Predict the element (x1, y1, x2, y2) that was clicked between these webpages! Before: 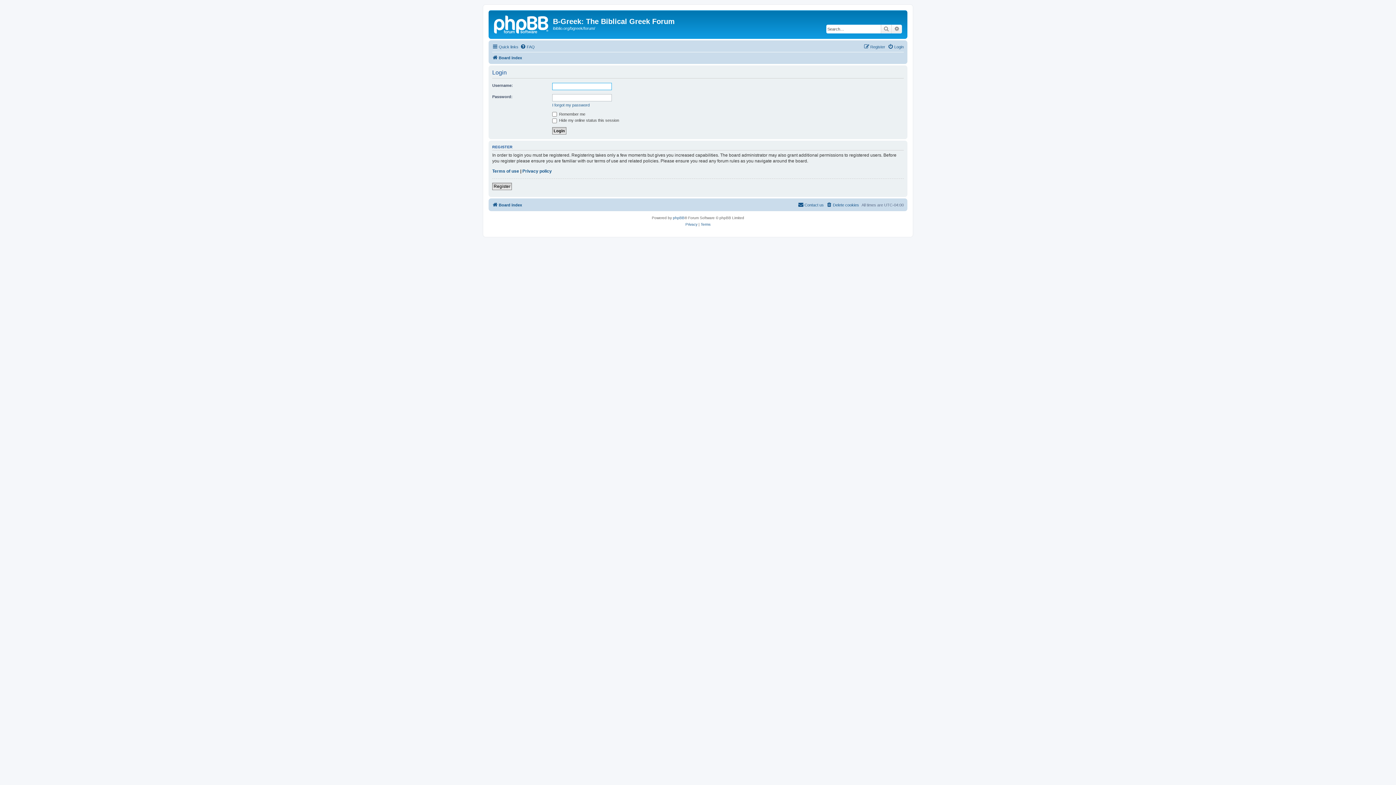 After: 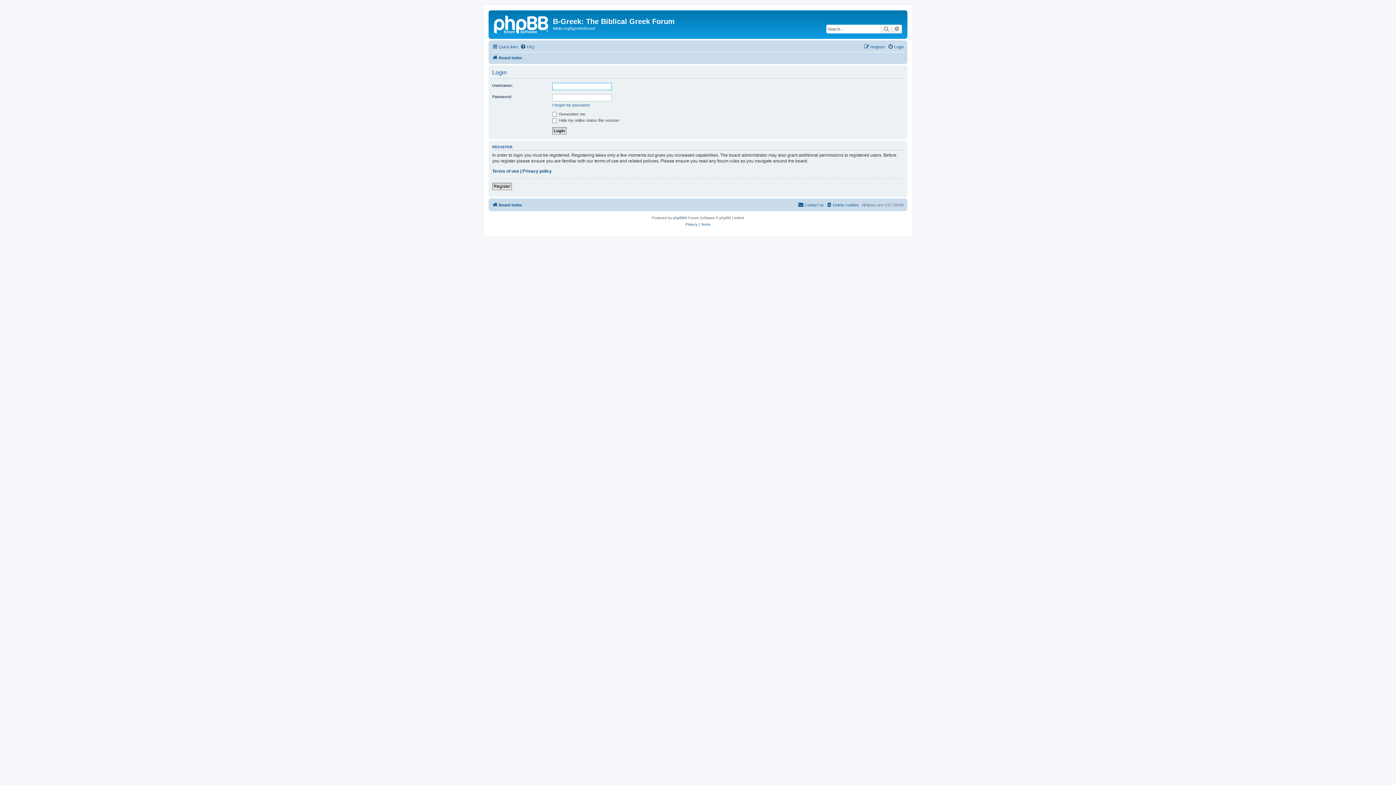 Action: bbox: (888, 42, 904, 51) label: Login